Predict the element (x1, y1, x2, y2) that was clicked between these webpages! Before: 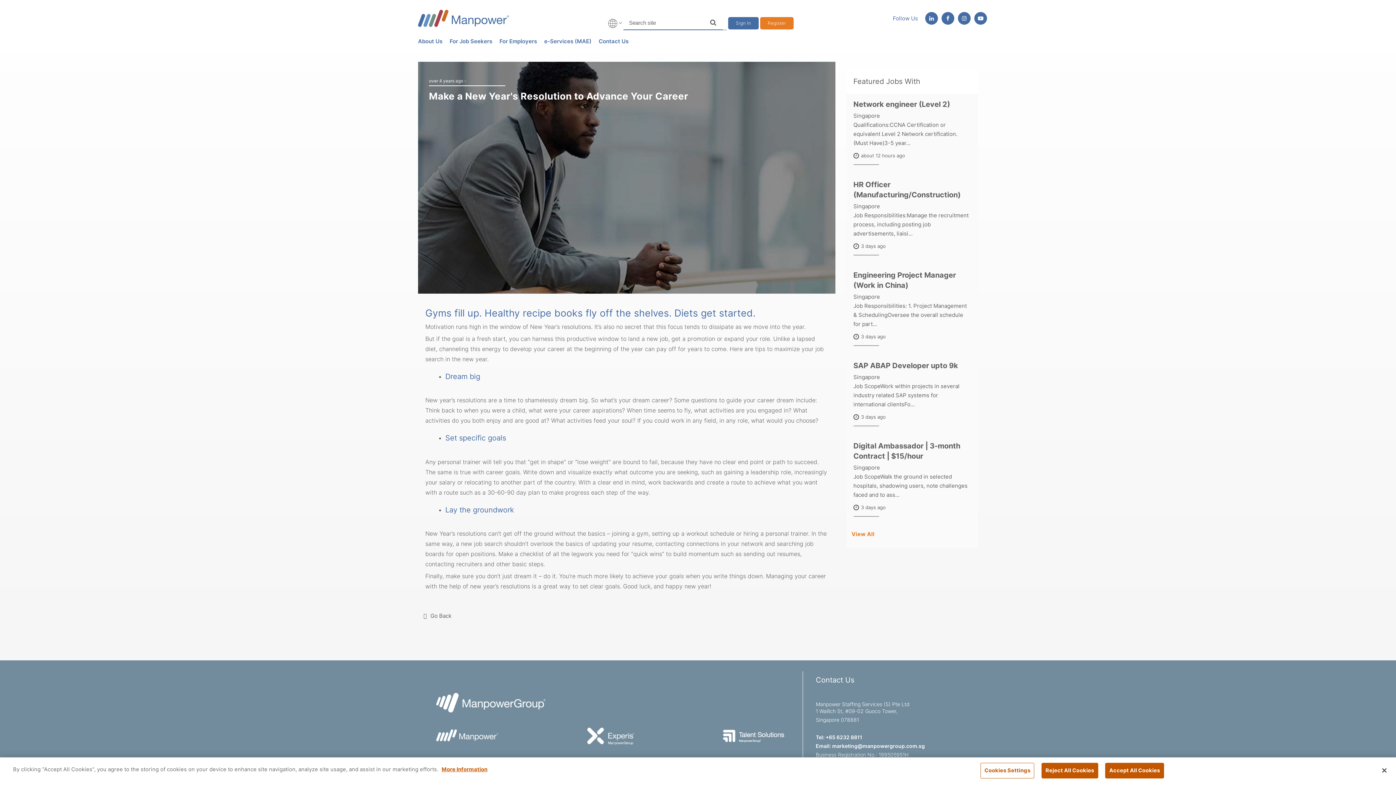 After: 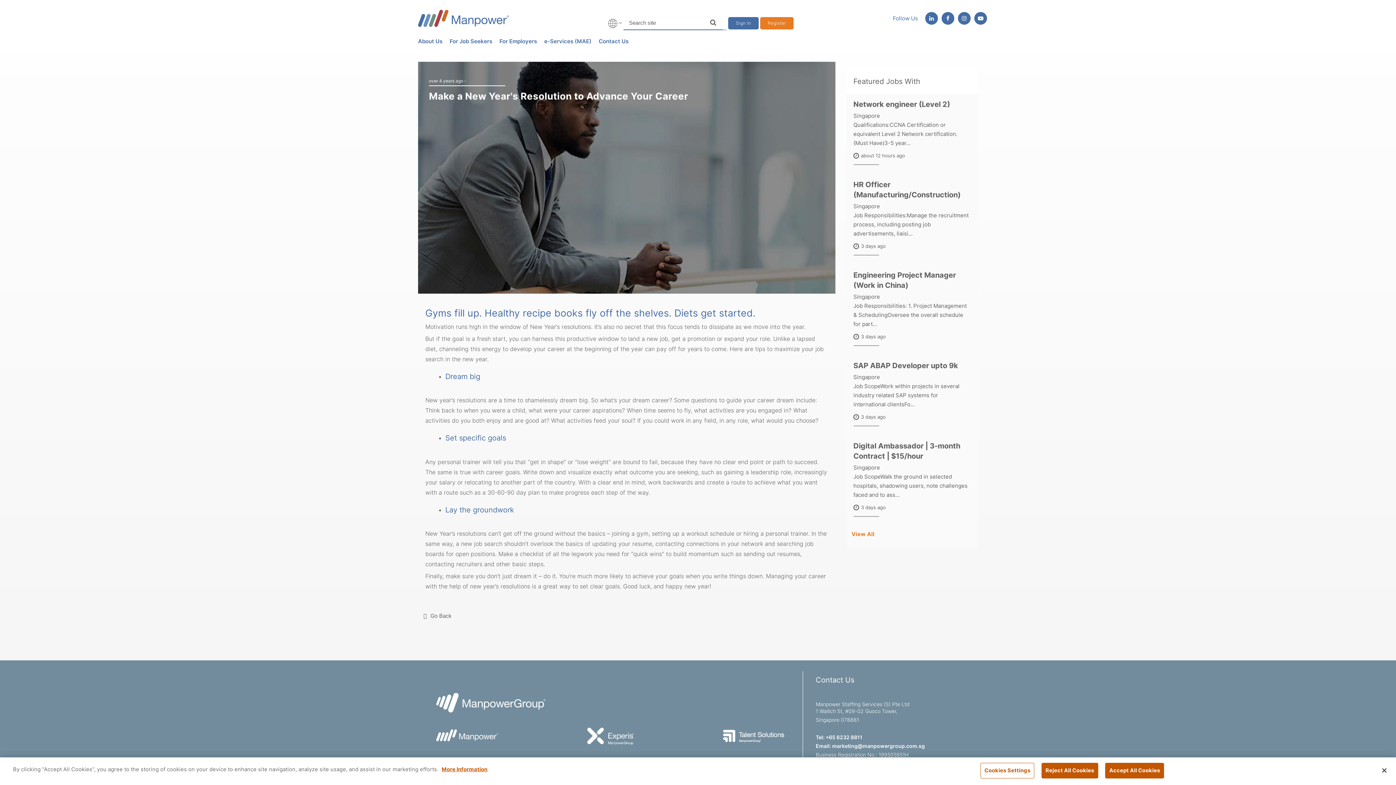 Action: bbox: (825, 734, 862, 740) label: +65 6232 8811